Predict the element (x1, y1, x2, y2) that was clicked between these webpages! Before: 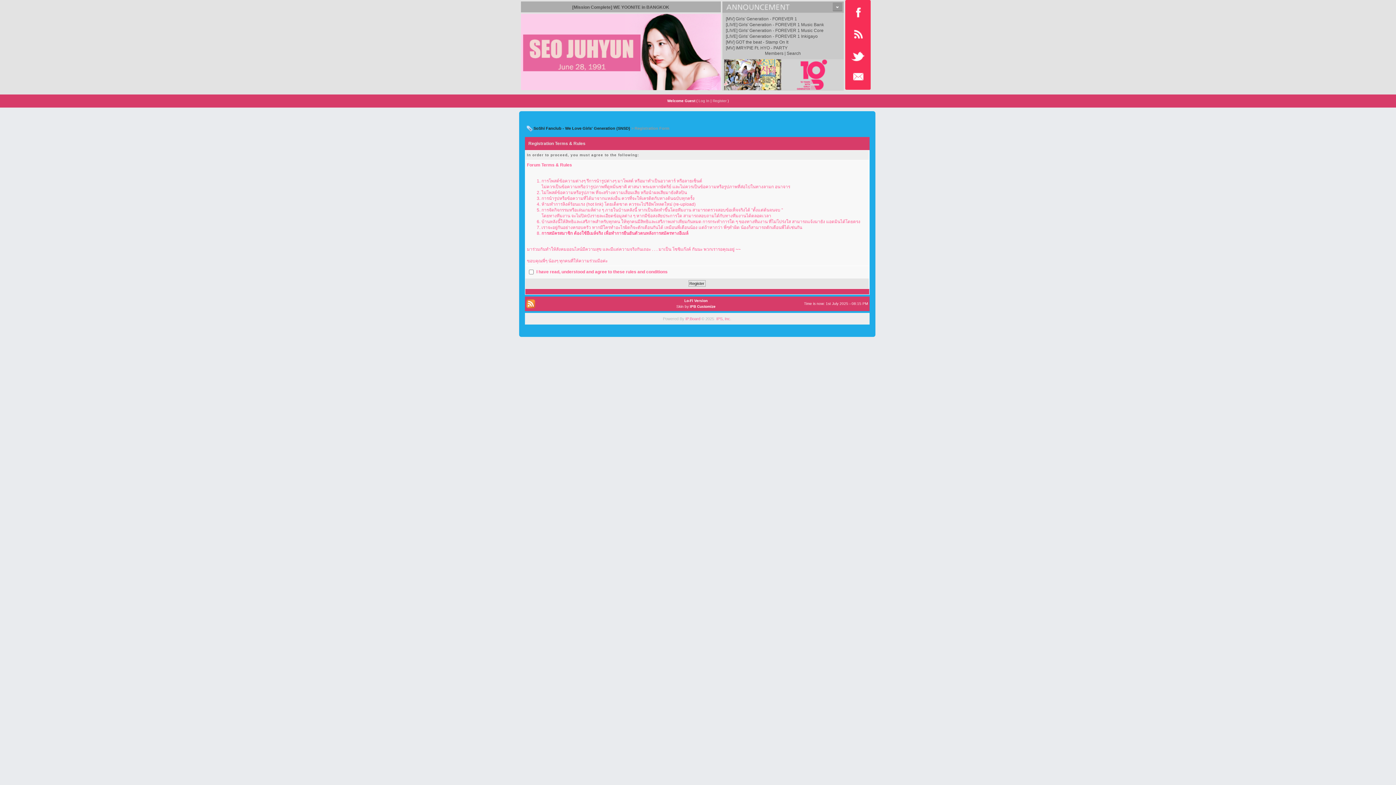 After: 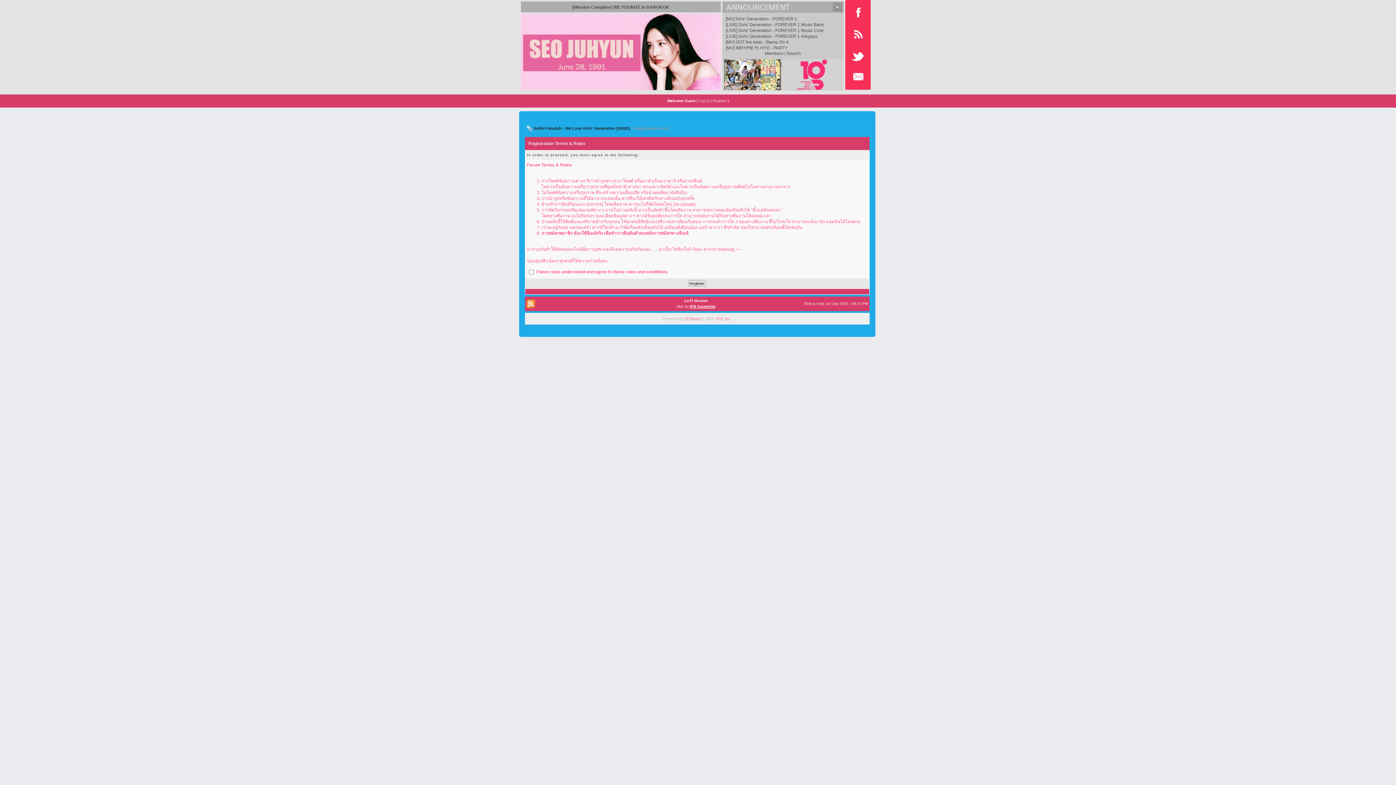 Action: label: IPB Customize bbox: (690, 304, 715, 308)